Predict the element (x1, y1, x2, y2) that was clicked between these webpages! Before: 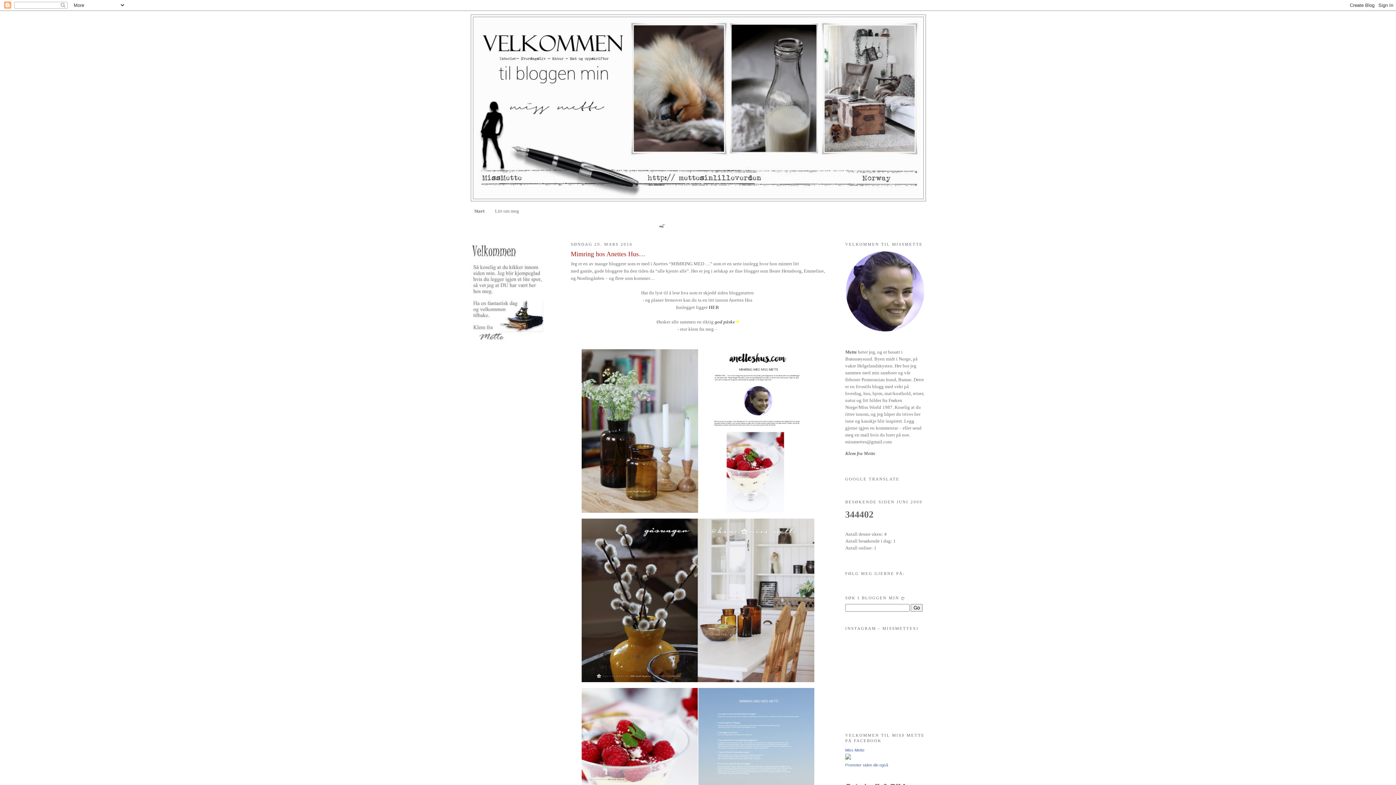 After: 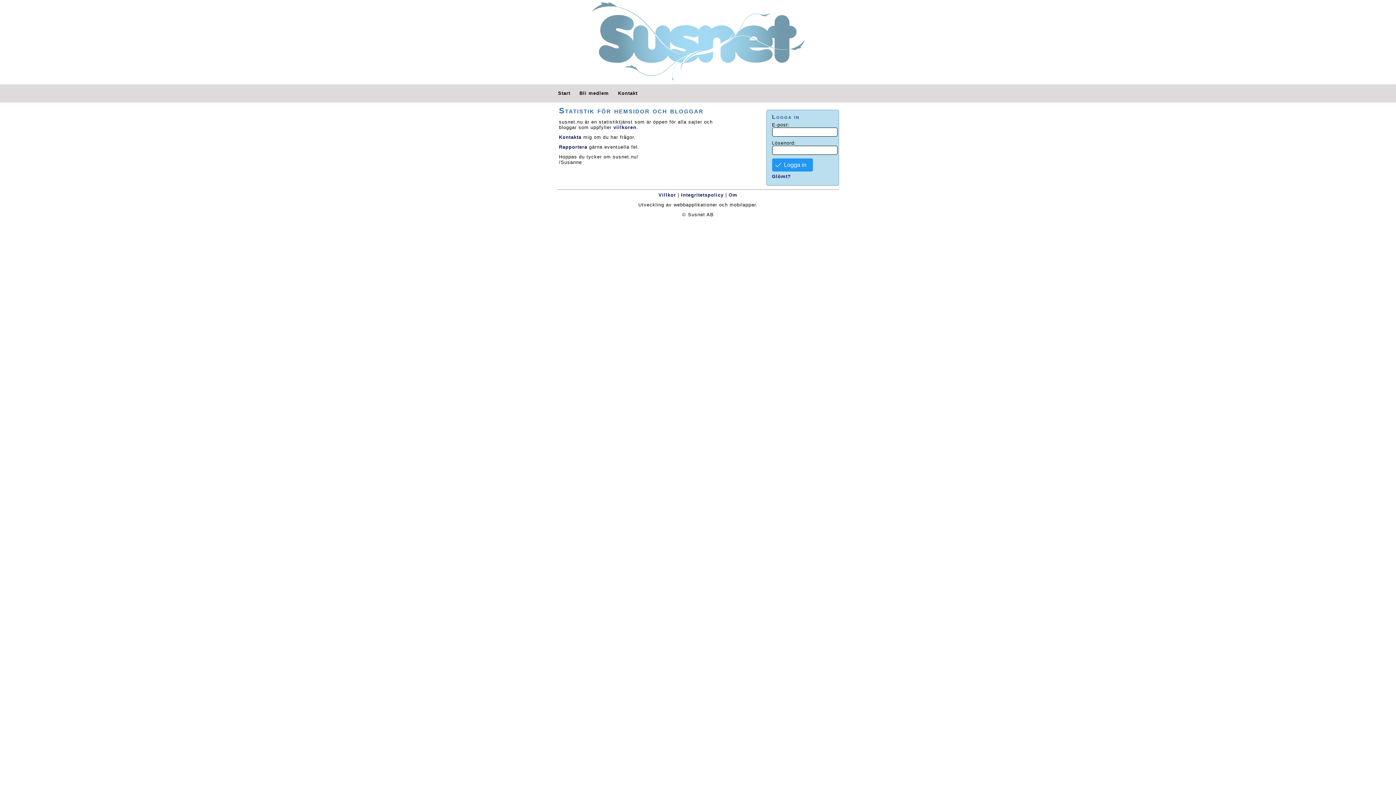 Action: bbox: (845, 509, 873, 519) label: 344402